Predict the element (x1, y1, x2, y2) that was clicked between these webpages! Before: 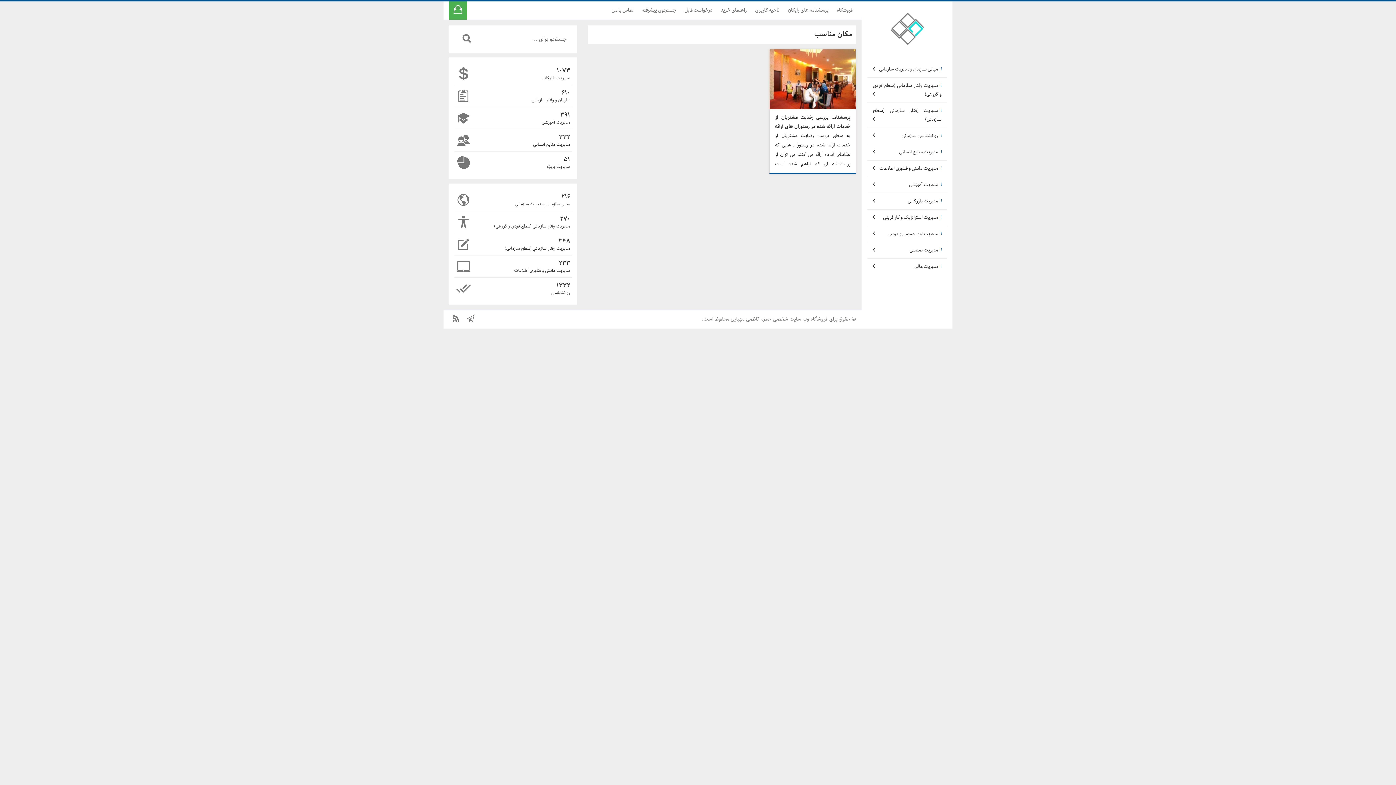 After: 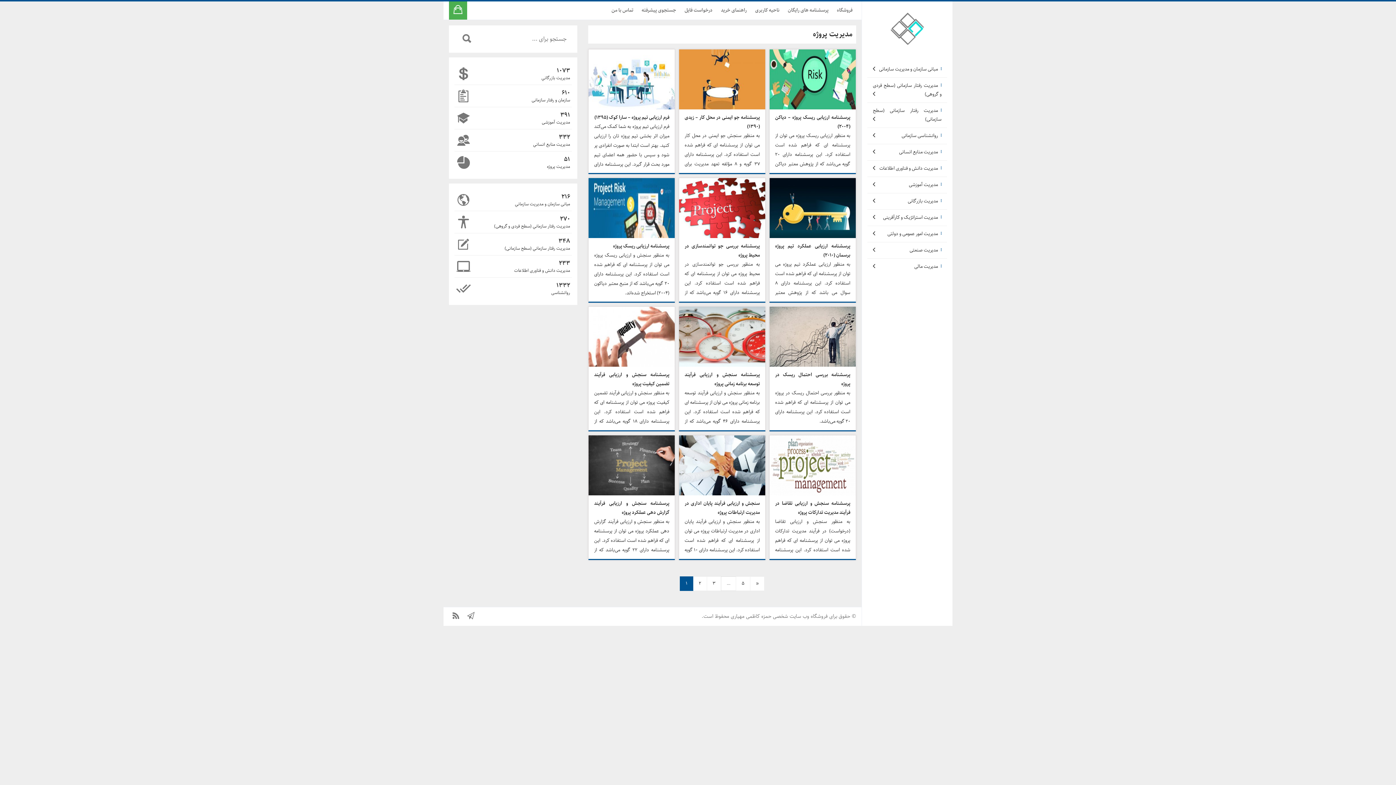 Action: label: 51


مدیریت پروژه bbox: (454, 151, 572, 173)